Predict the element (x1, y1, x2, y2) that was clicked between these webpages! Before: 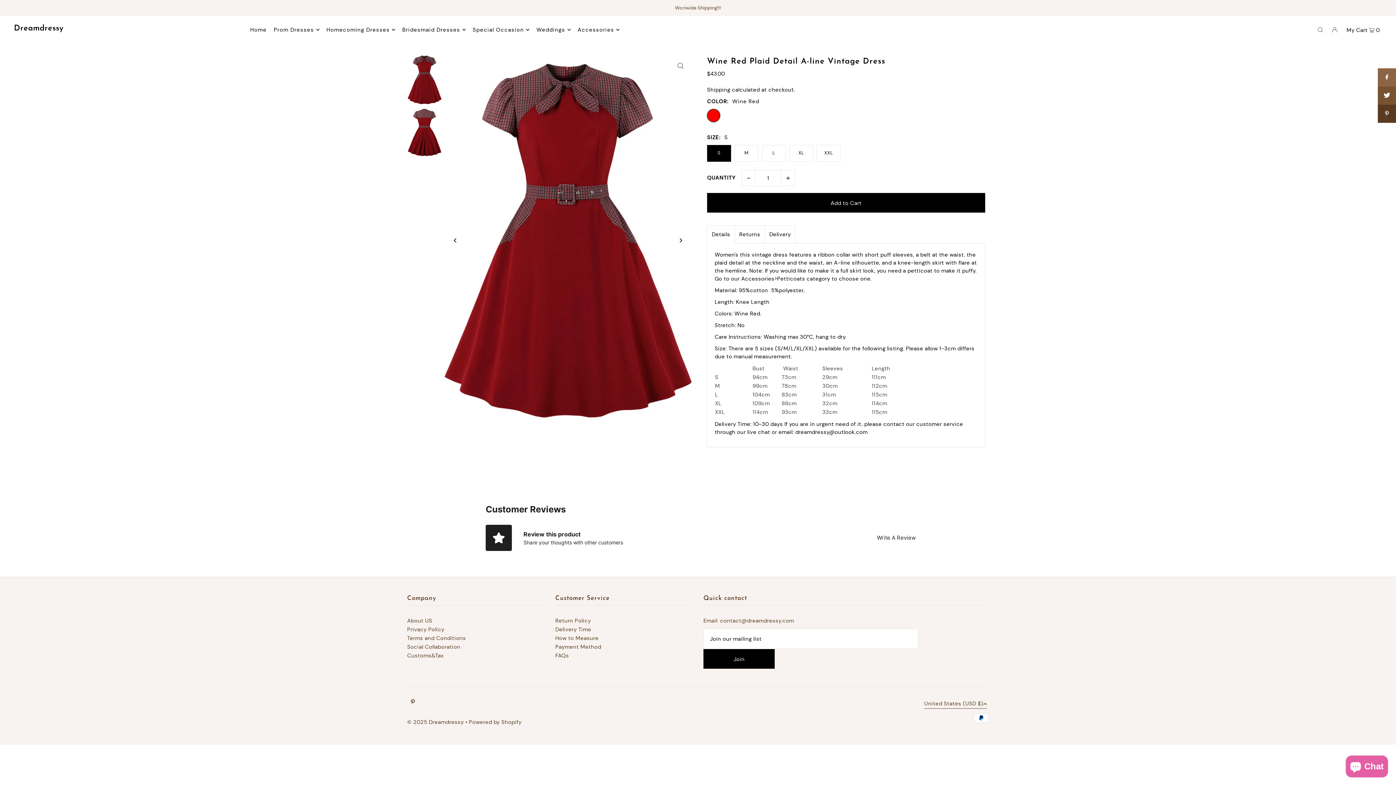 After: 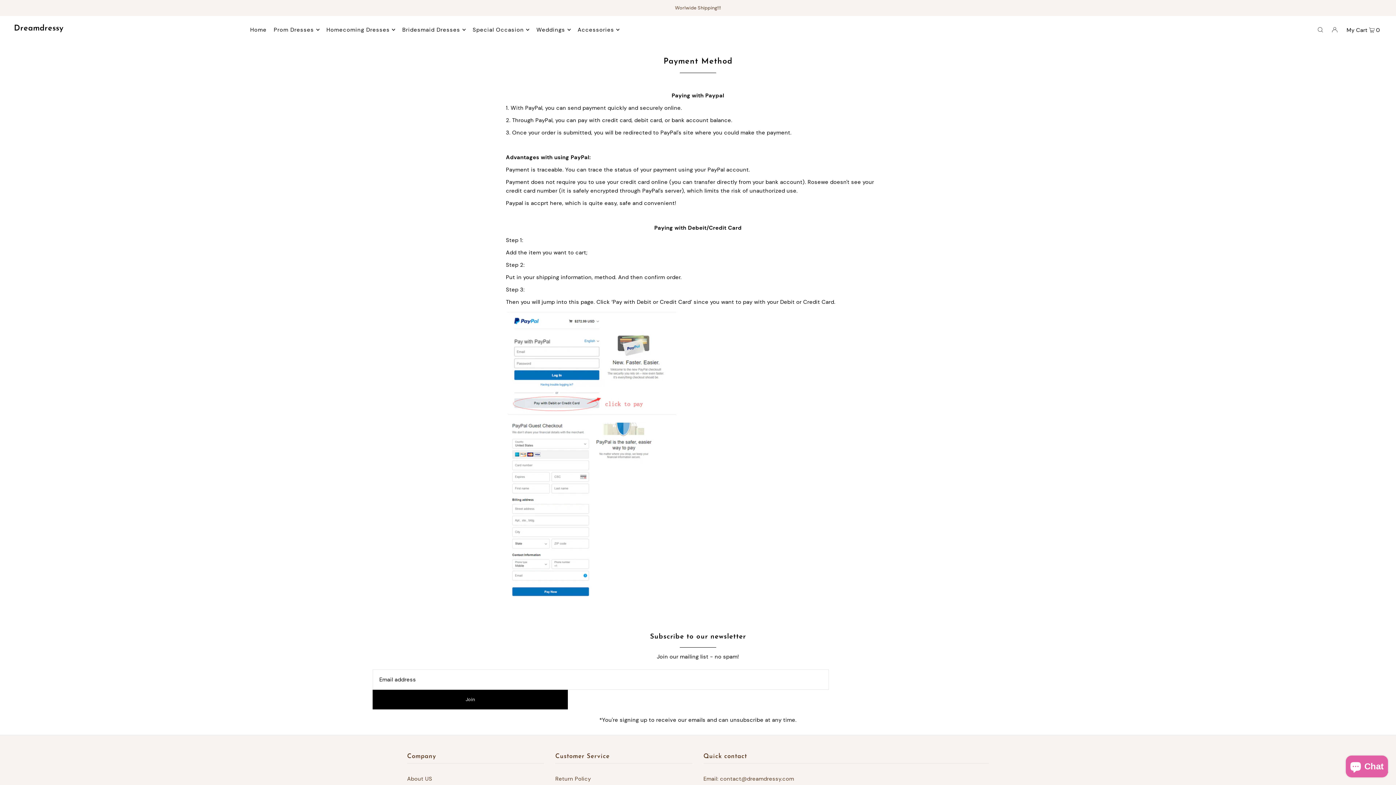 Action: label: Payment Method bbox: (555, 643, 601, 650)